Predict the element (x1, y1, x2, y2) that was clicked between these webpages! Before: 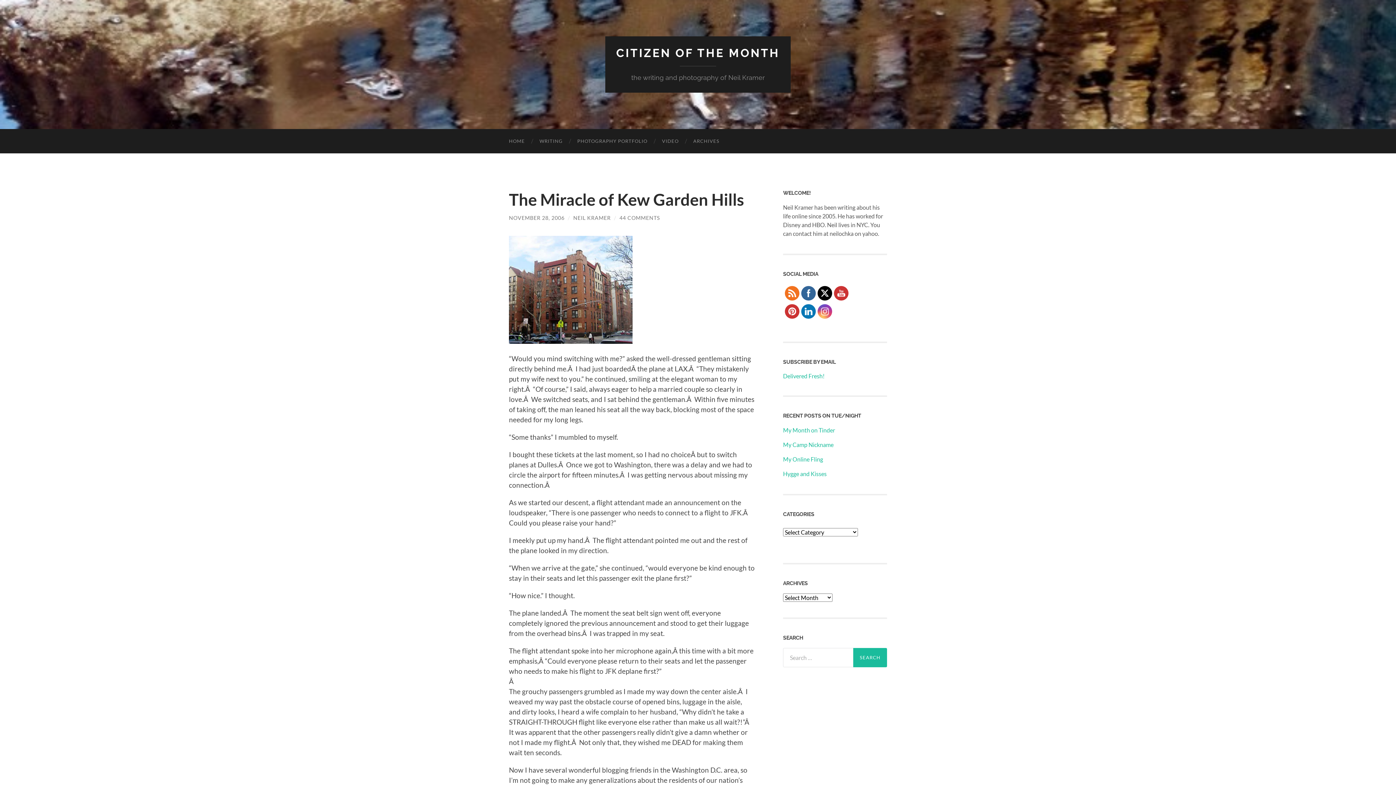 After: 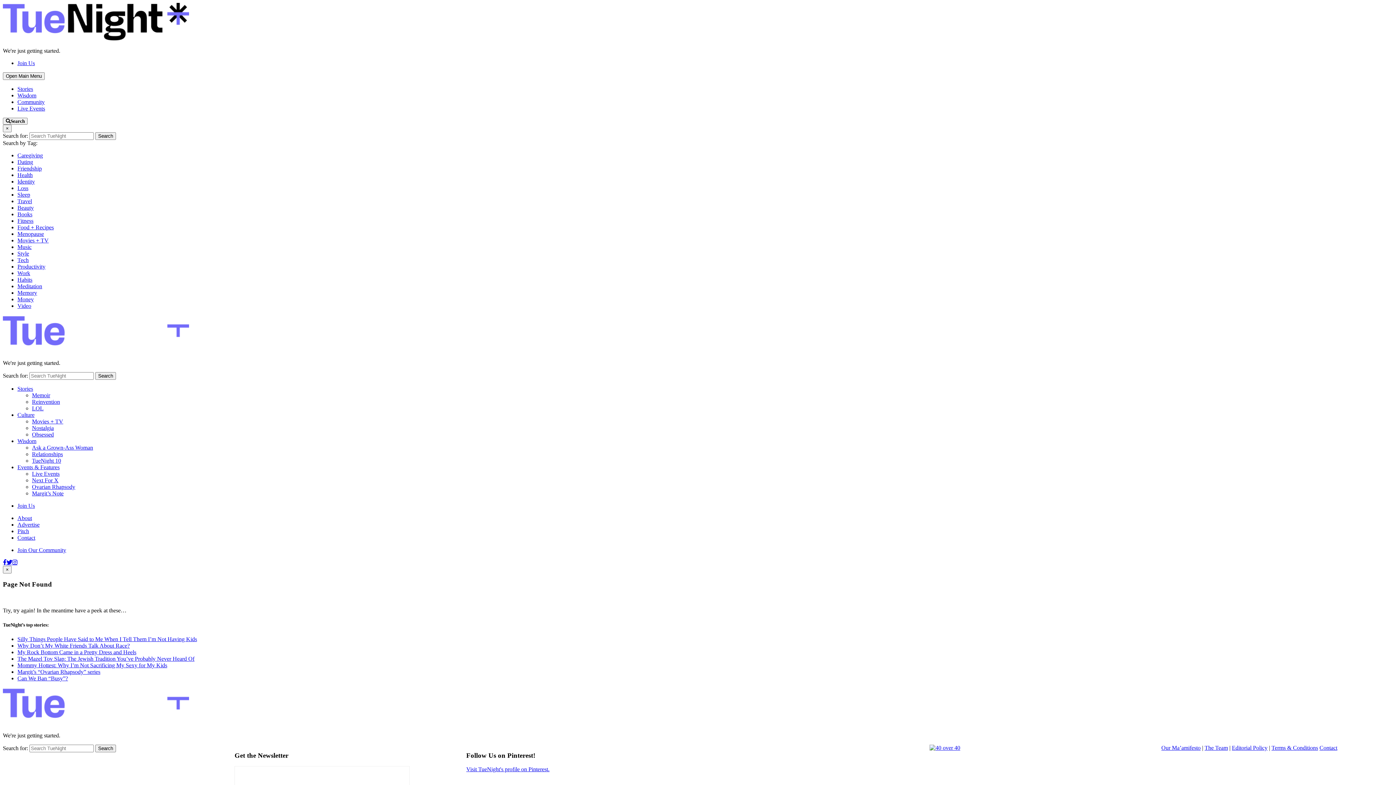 Action: label: My Online Fling bbox: (783, 456, 823, 463)